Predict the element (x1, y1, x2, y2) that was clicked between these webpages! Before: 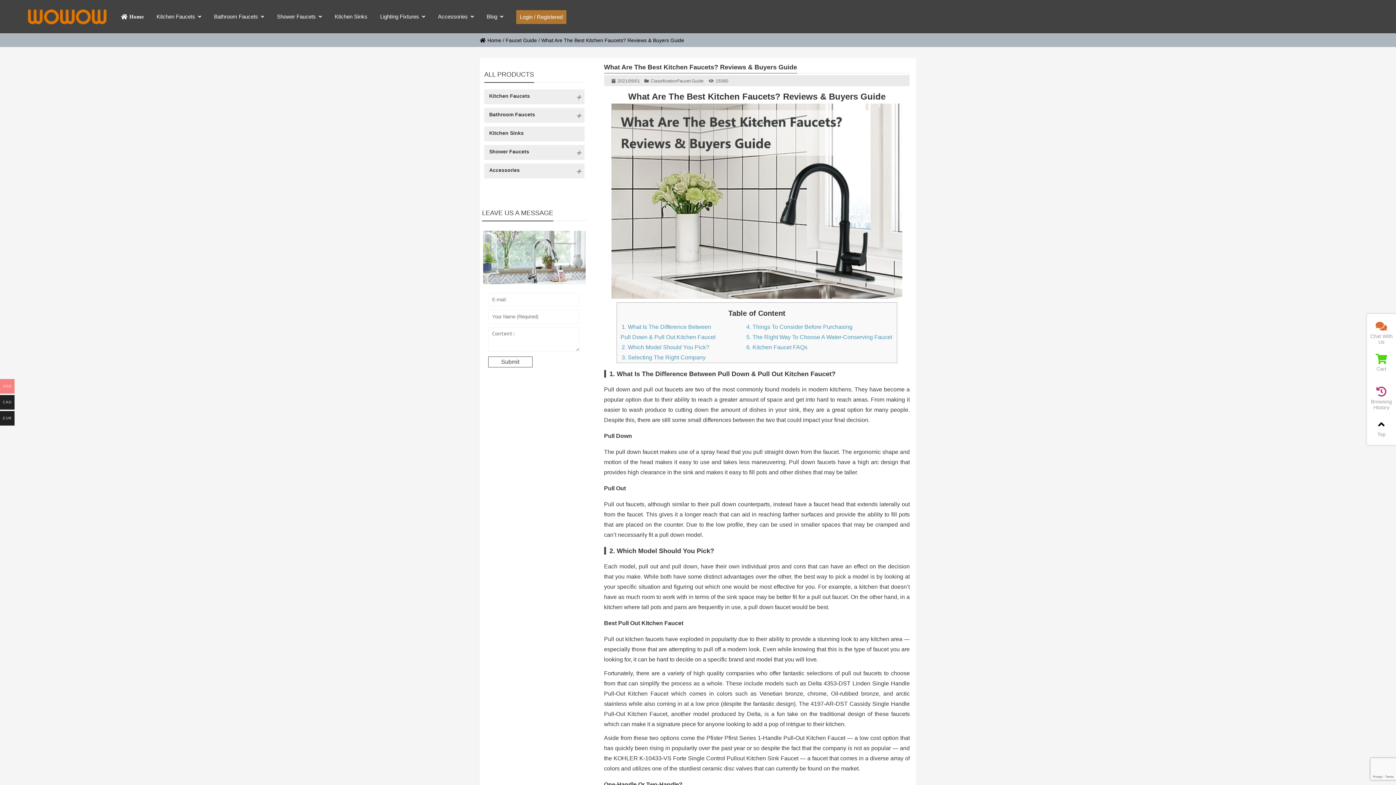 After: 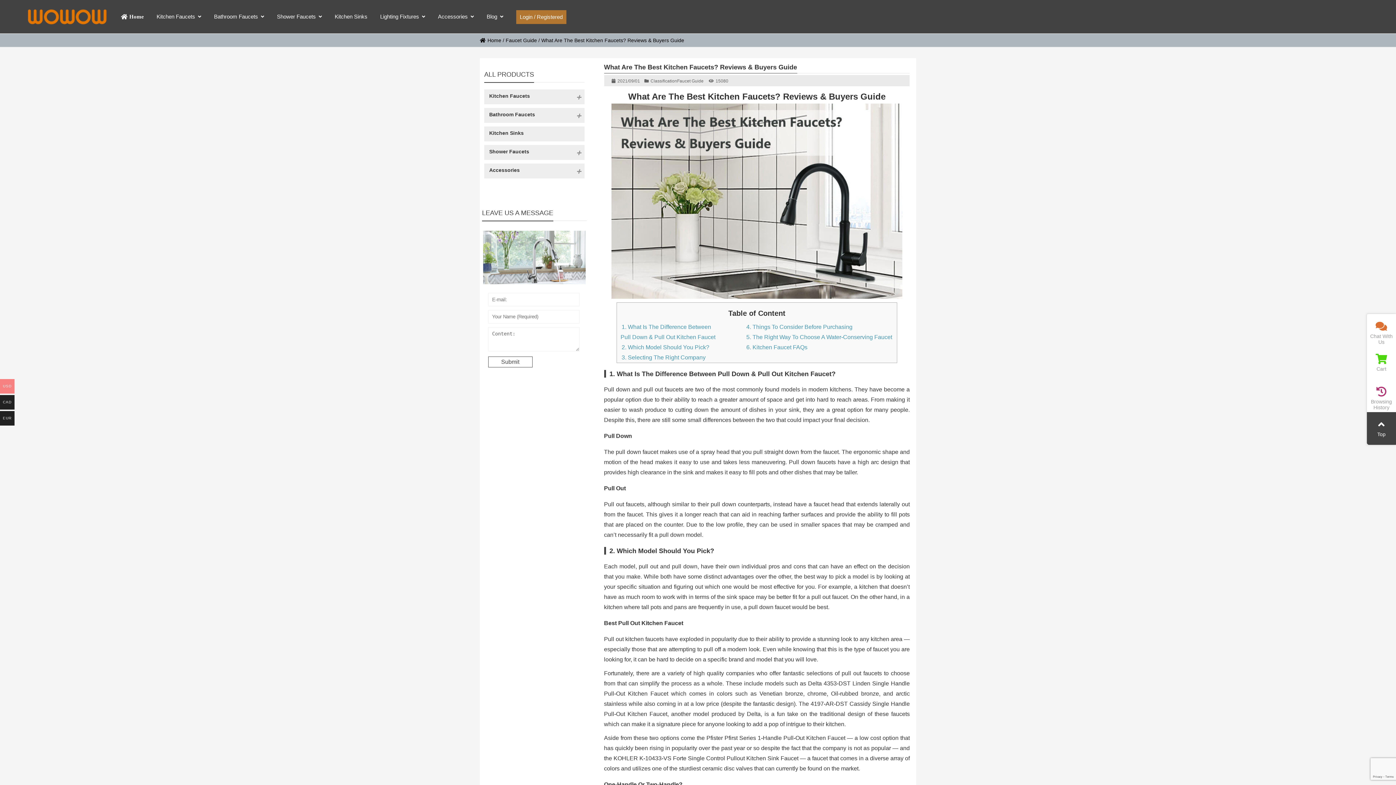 Action: bbox: (1367, 416, 1396, 437) label: Top